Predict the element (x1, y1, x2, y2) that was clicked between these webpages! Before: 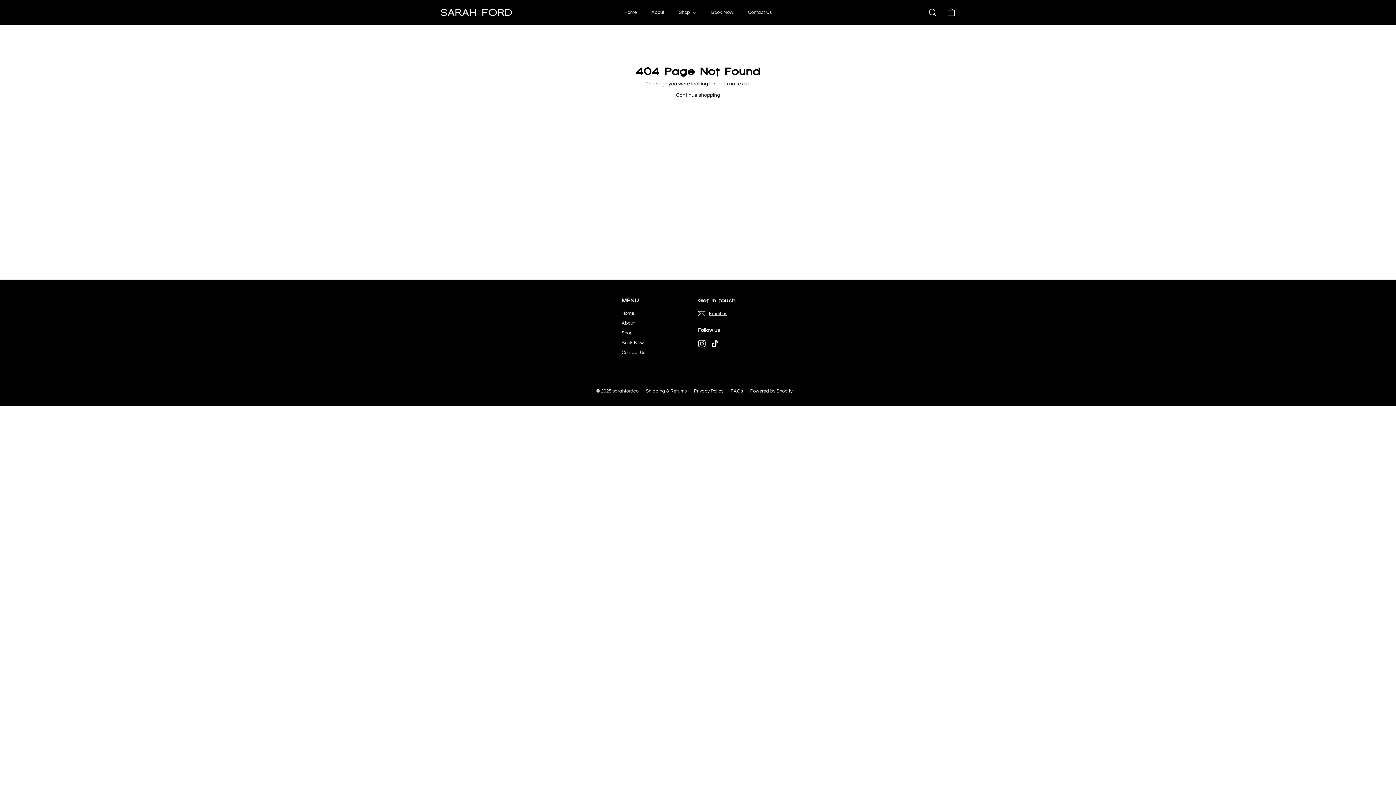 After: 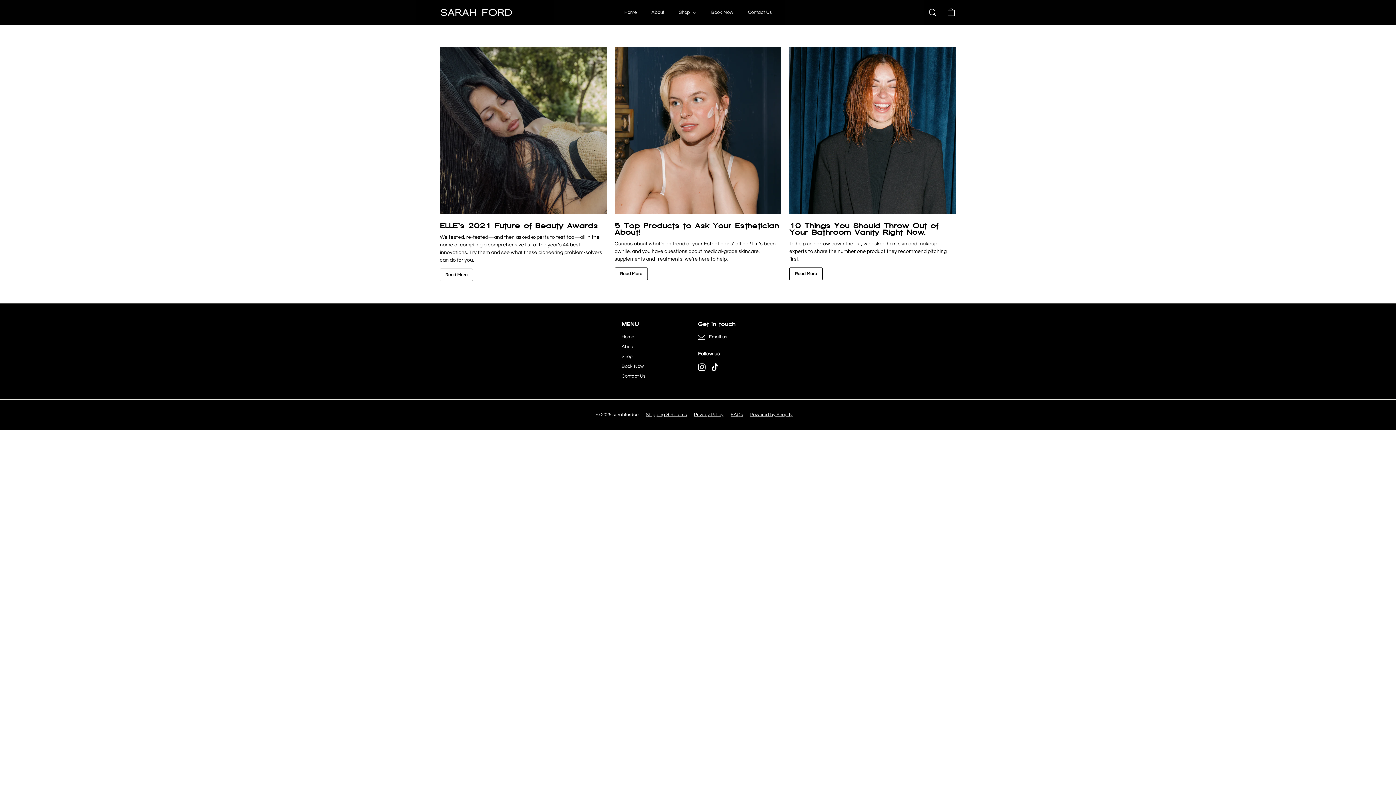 Action: label: FAQs bbox: (730, 387, 750, 395)